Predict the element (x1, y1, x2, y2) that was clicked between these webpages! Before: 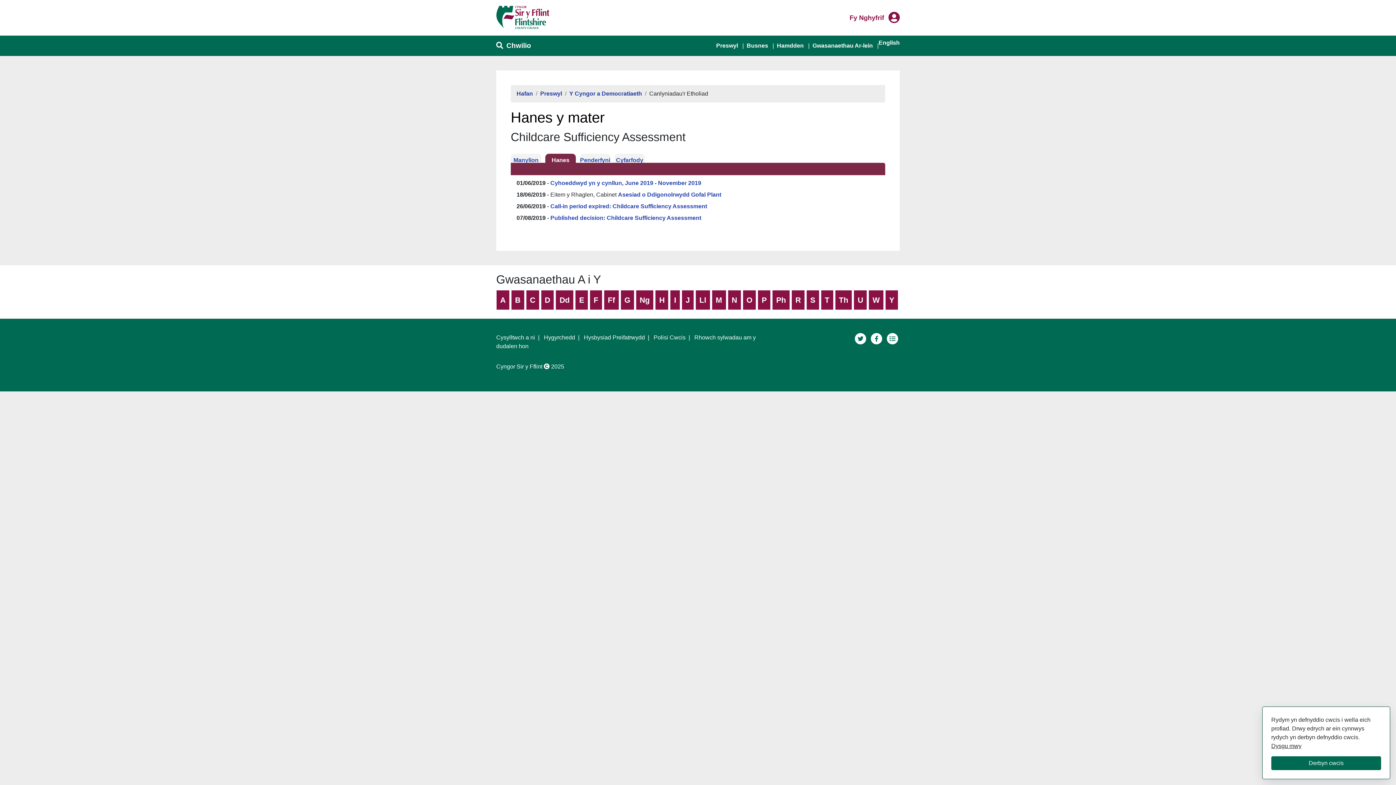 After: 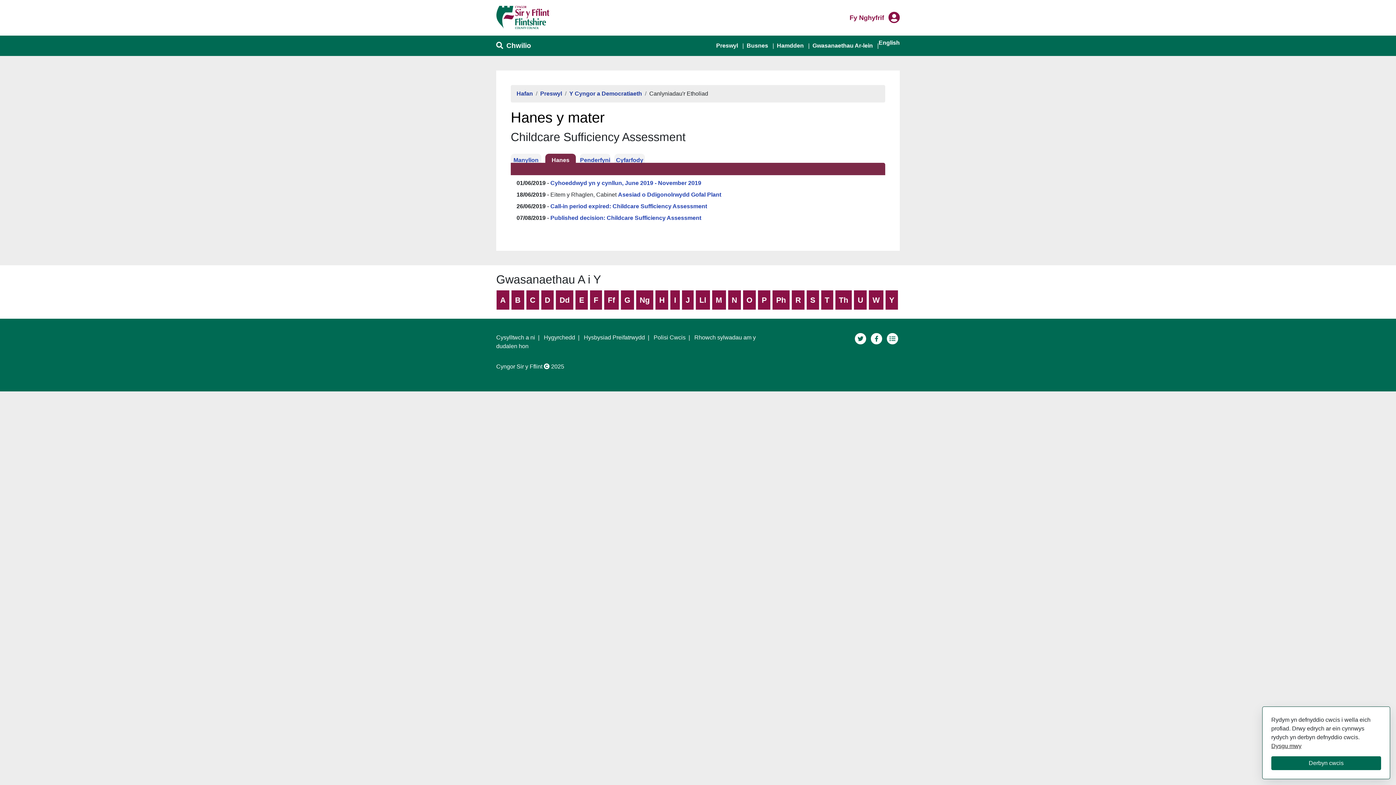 Action: label: Hanes bbox: (545, 153, 576, 162)